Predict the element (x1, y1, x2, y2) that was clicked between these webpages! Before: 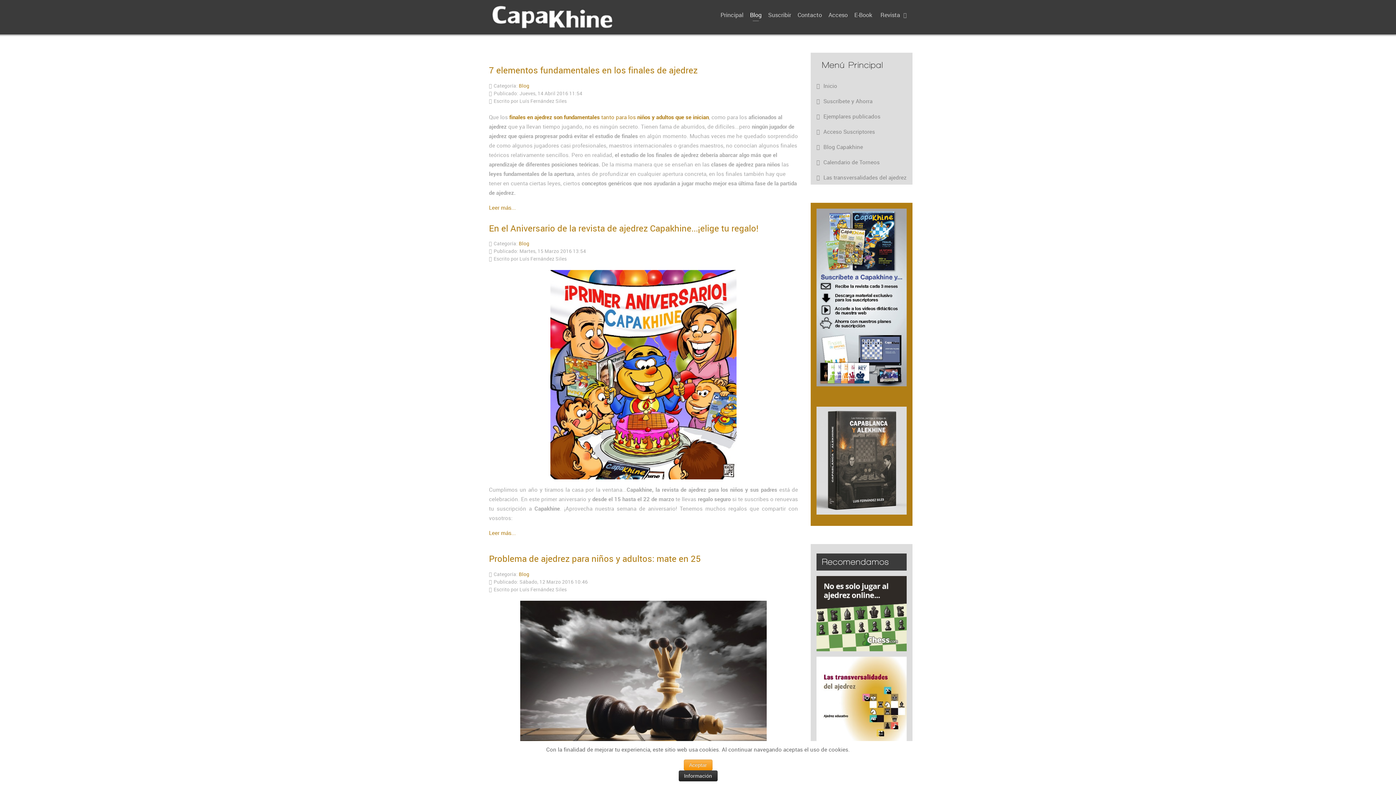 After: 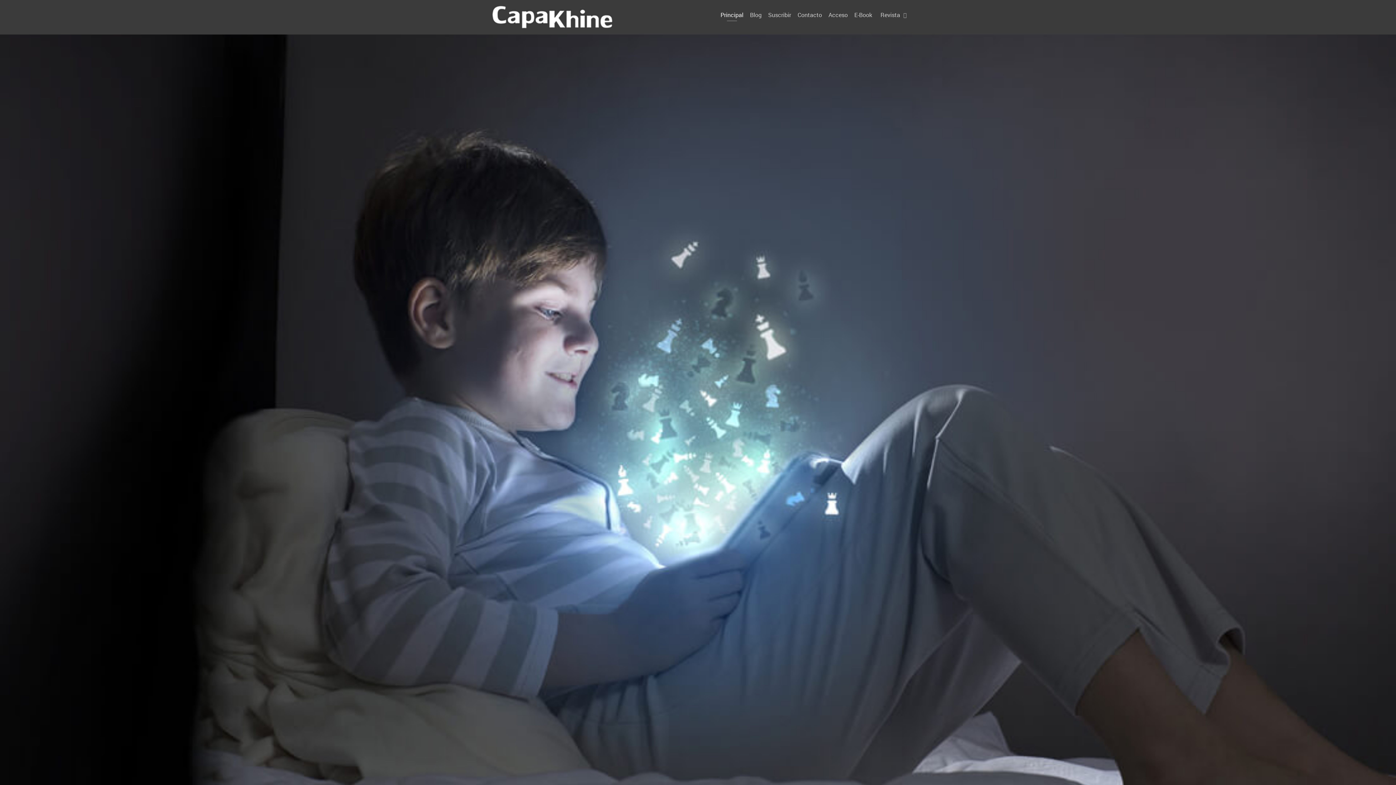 Action: bbox: (490, 5, 614, 29)